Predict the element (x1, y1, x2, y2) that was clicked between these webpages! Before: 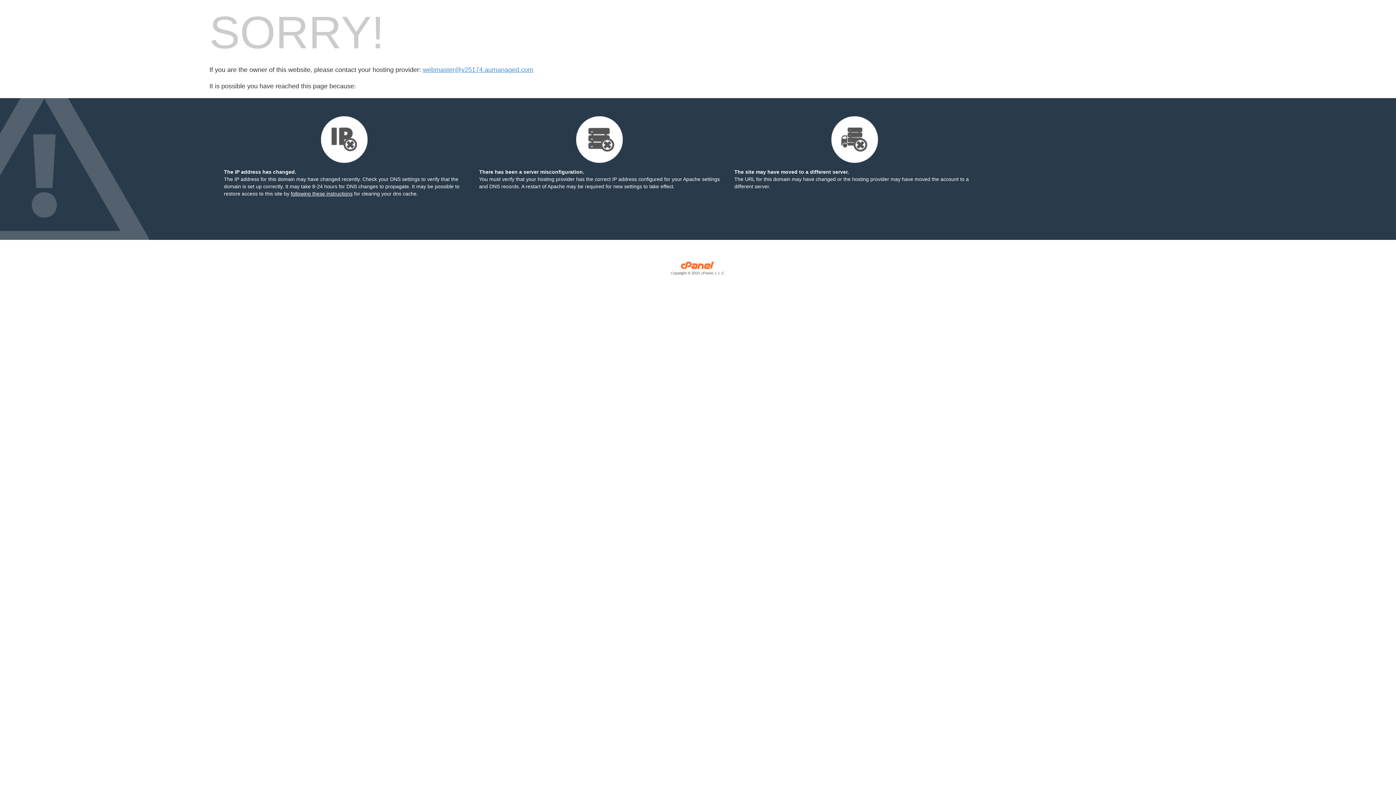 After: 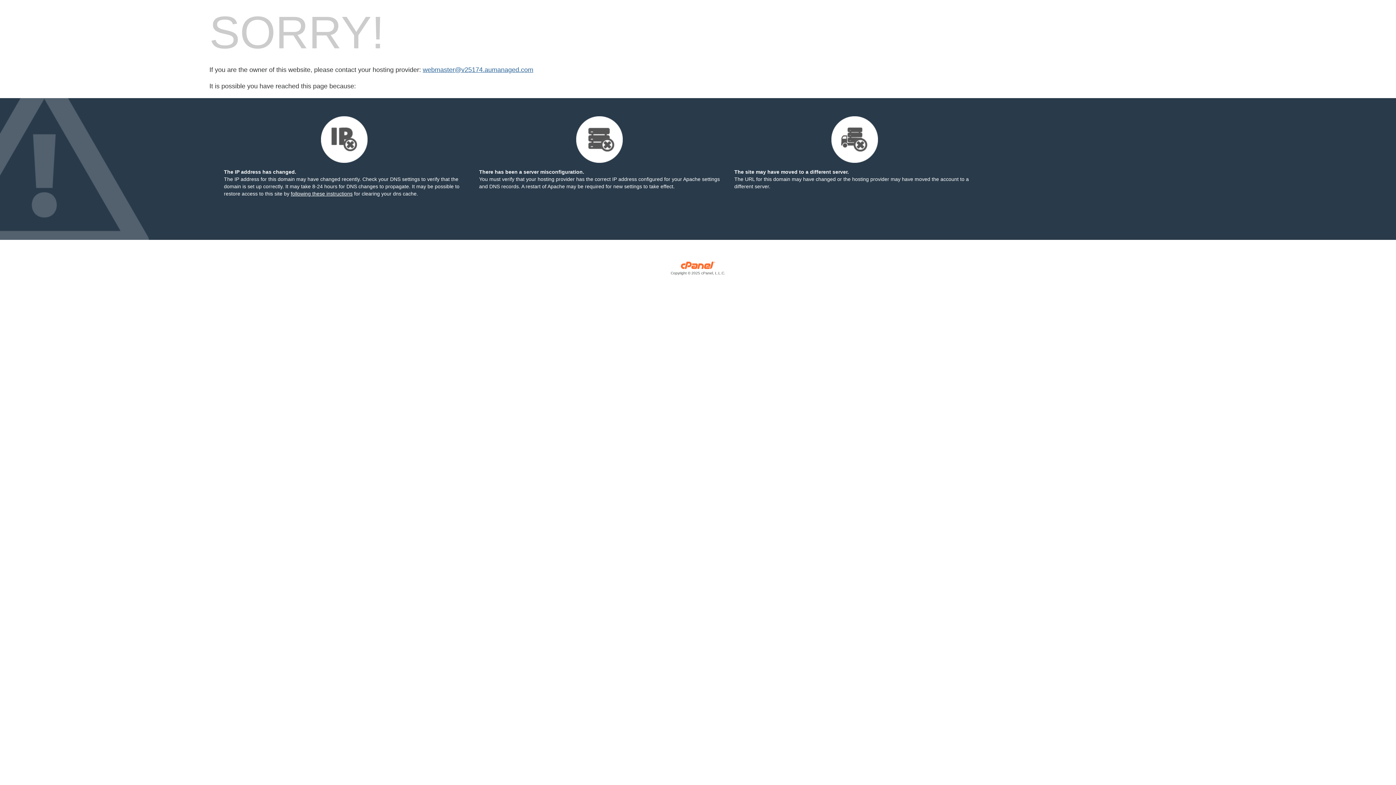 Action: bbox: (422, 66, 533, 73) label: webmaster@v25174.aumanaged.com